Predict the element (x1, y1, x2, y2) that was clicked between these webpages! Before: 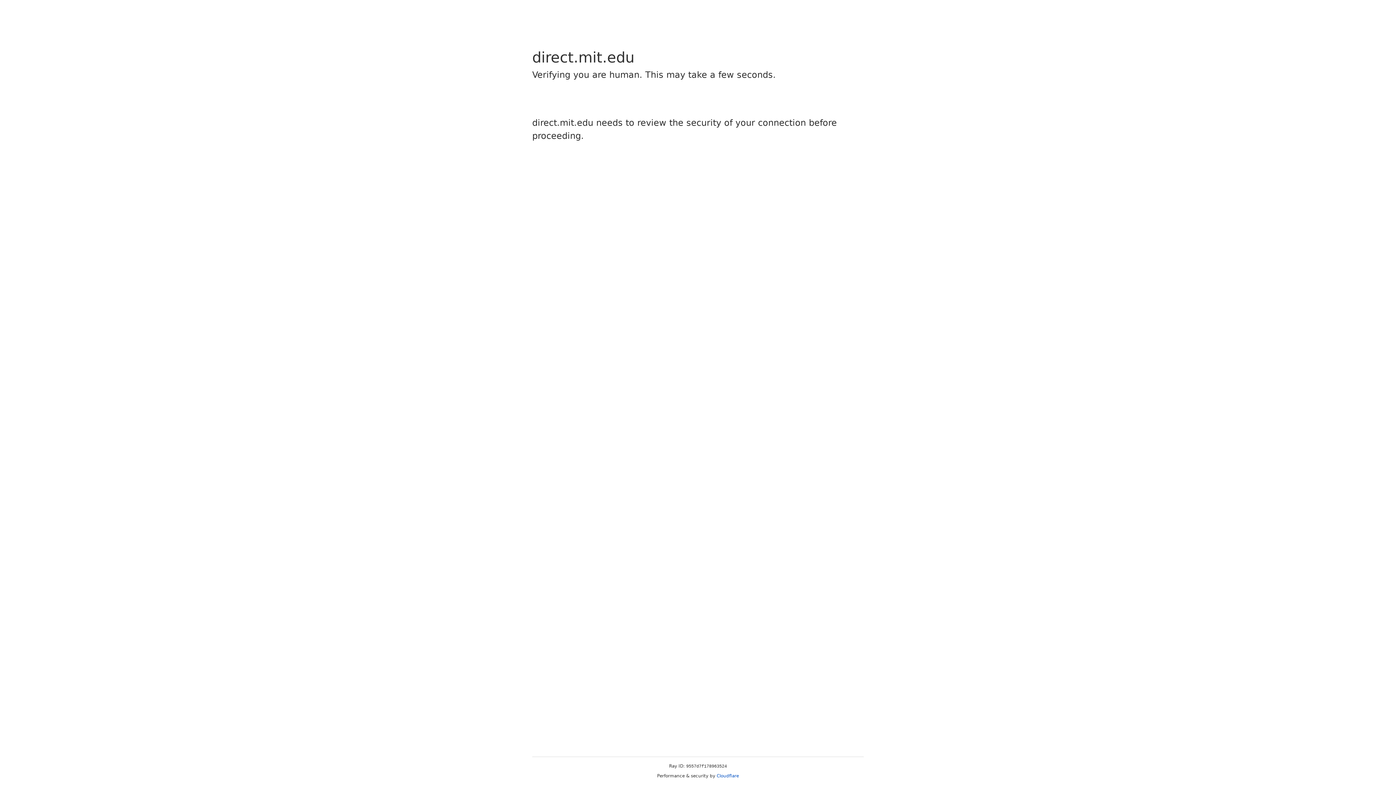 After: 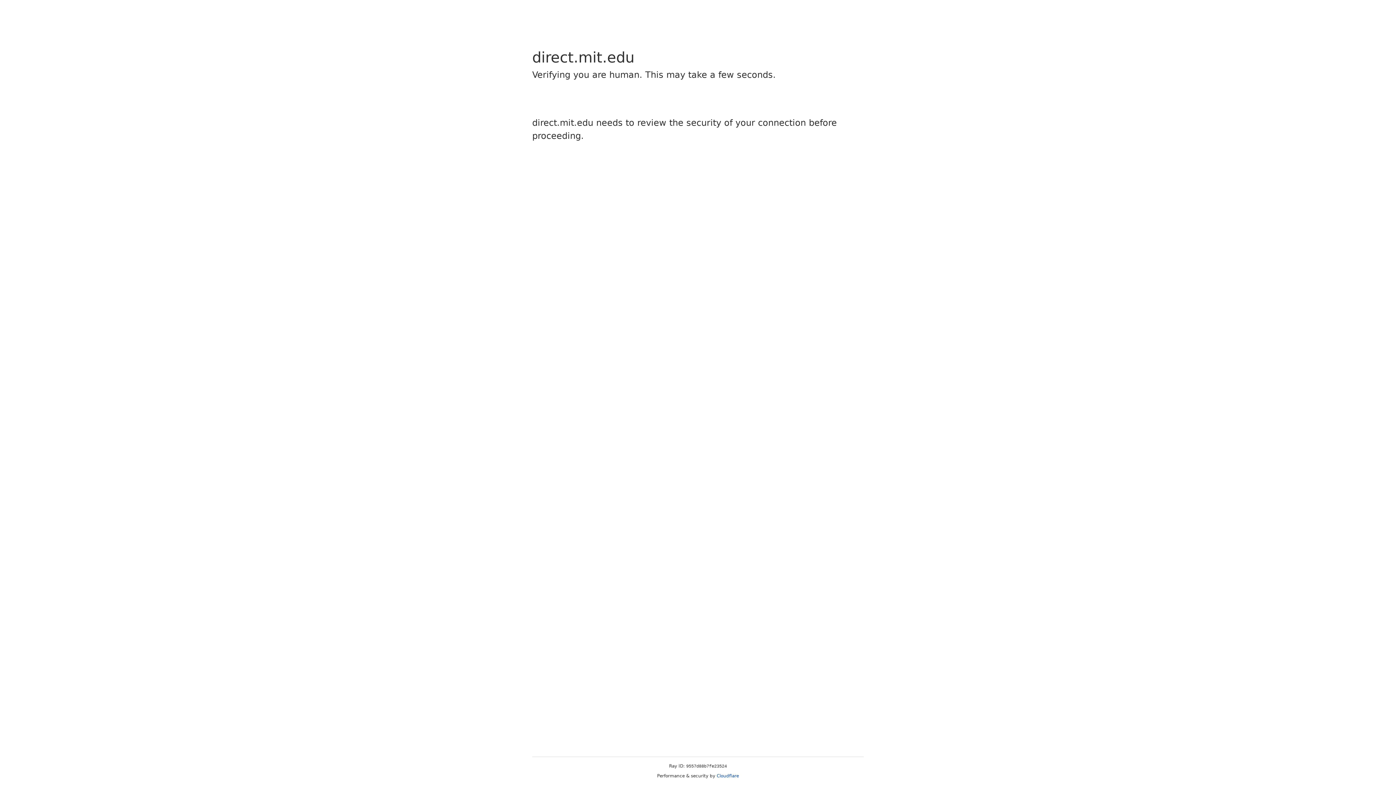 Action: bbox: (716, 773, 739, 778) label: Cloudflare